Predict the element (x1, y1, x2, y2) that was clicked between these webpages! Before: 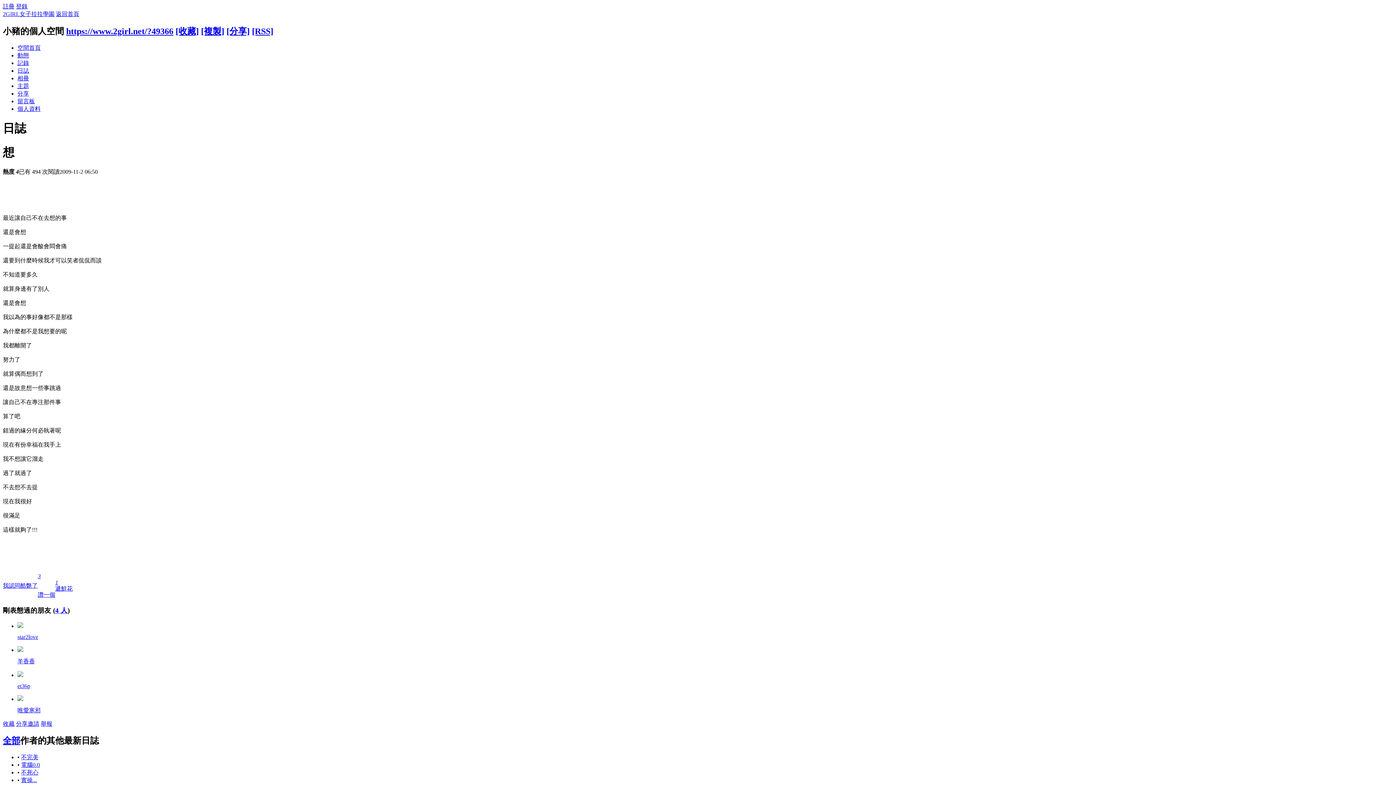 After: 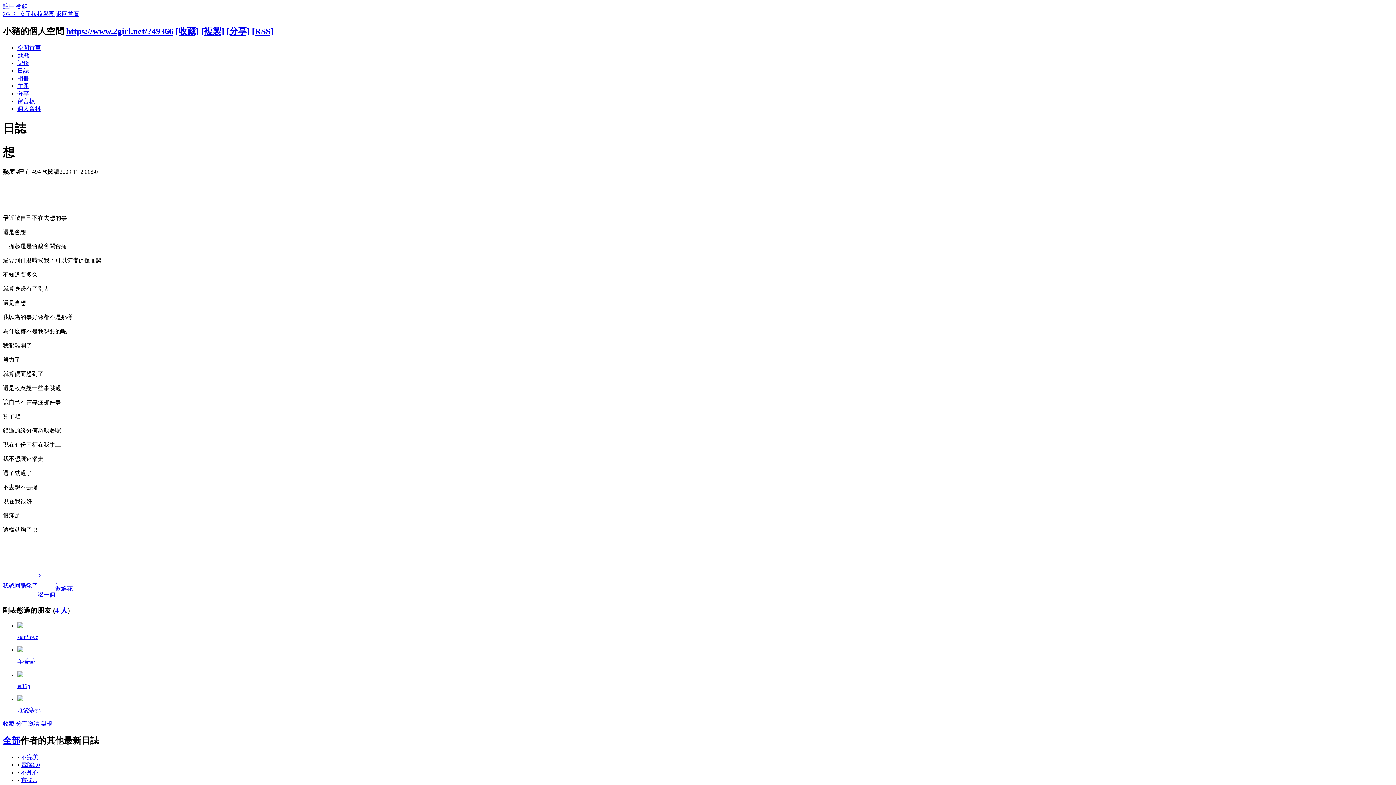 Action: label: 實操... bbox: (21, 777, 37, 783)